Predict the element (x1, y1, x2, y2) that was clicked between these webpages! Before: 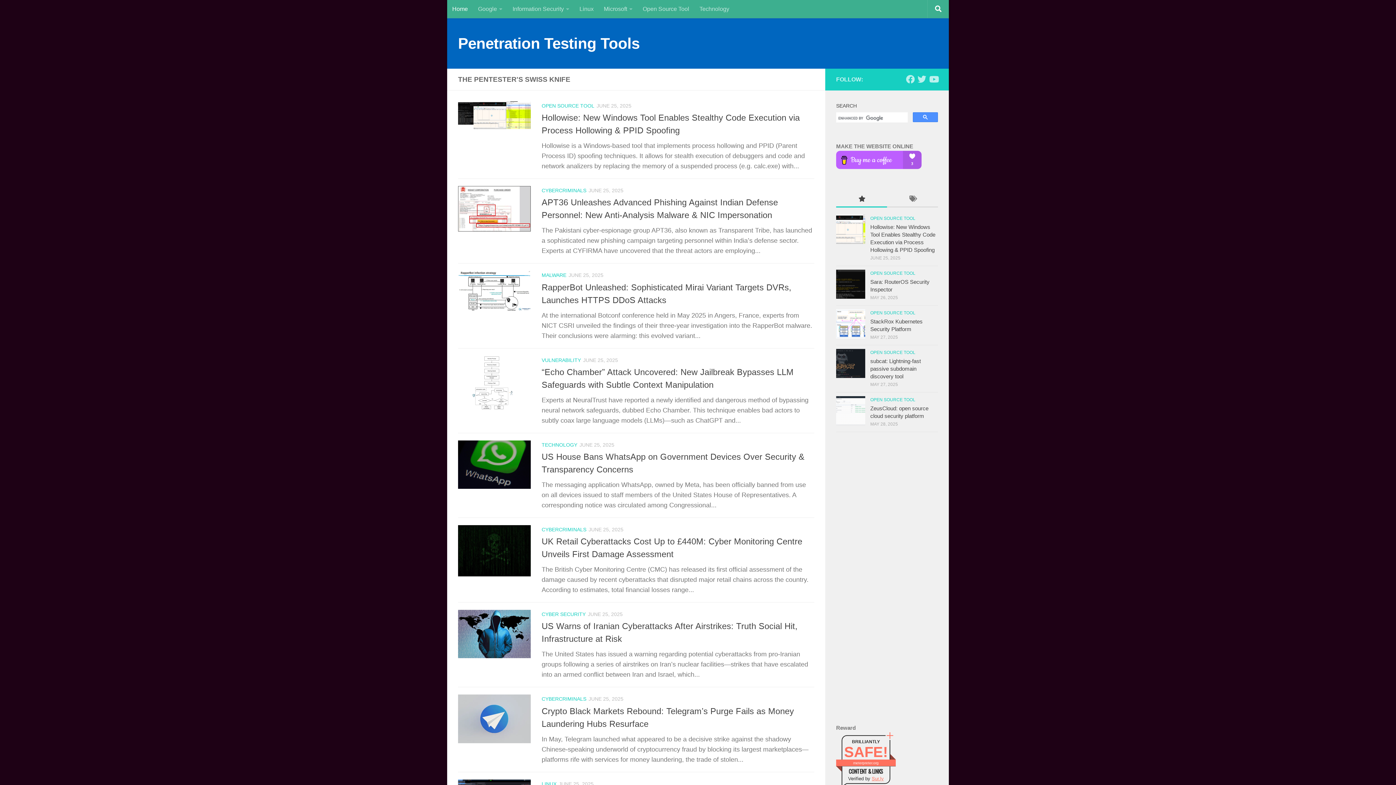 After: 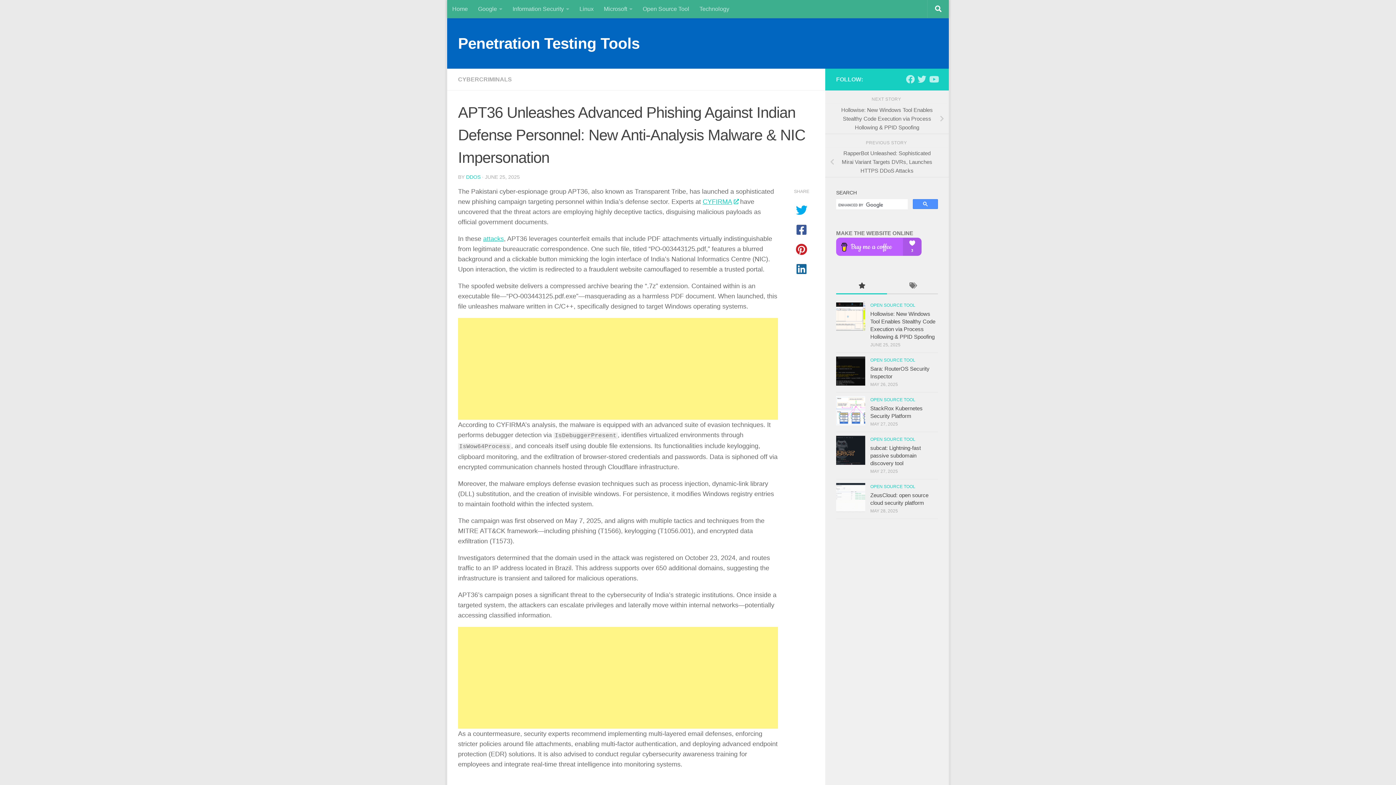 Action: bbox: (458, 186, 530, 231)